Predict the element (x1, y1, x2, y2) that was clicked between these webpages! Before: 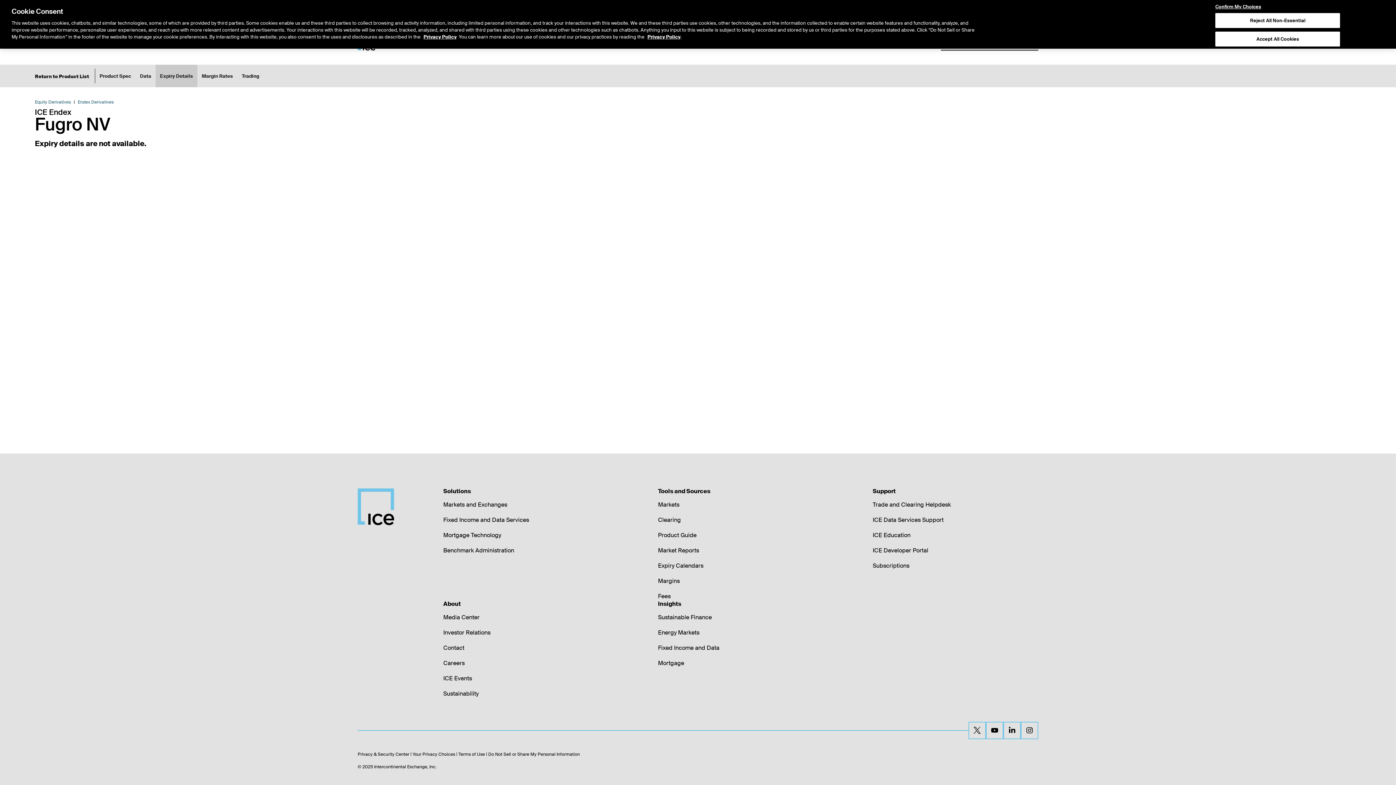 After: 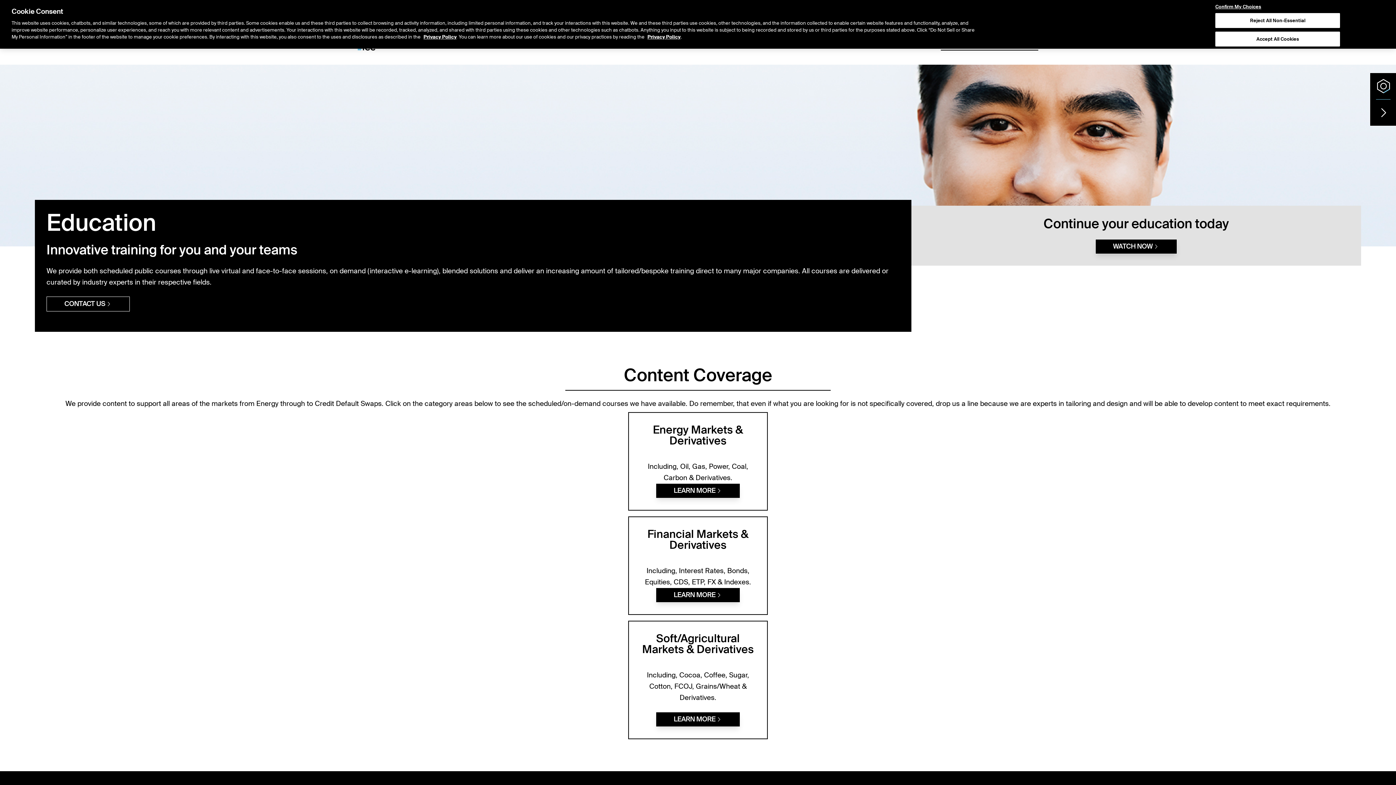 Action: label: ICE Education bbox: (872, 531, 910, 539)